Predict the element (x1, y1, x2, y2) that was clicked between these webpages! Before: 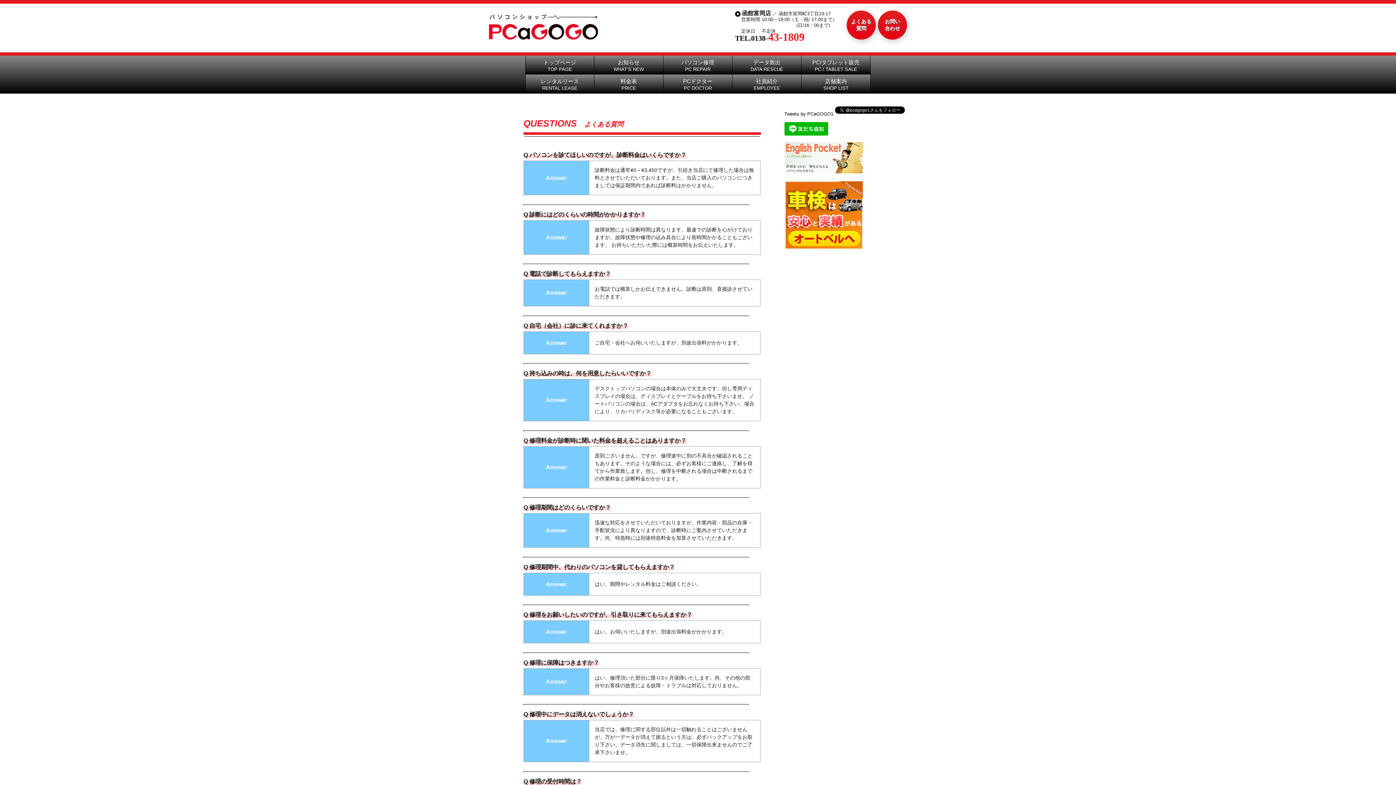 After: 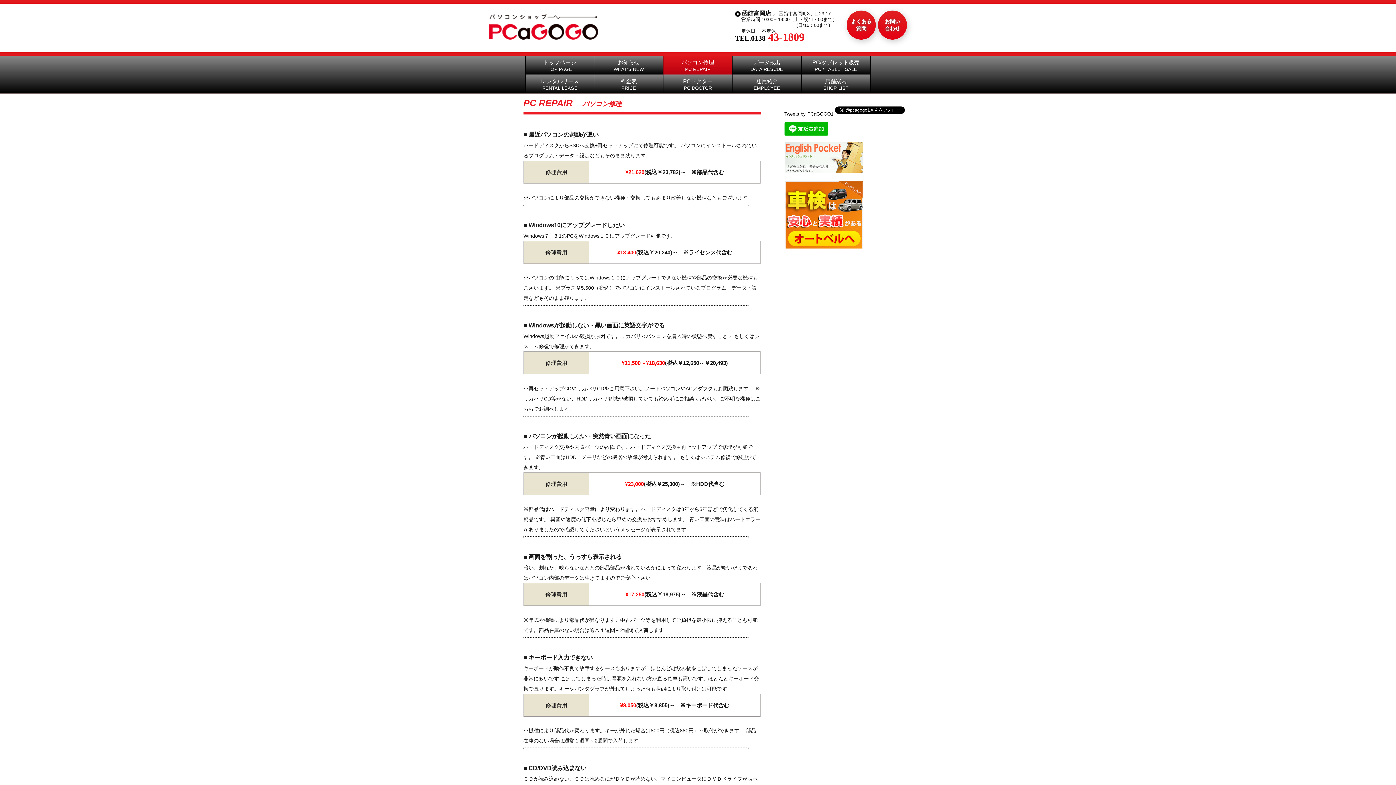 Action: bbox: (663, 55, 732, 74) label: パソコン修理
PC REPAIR